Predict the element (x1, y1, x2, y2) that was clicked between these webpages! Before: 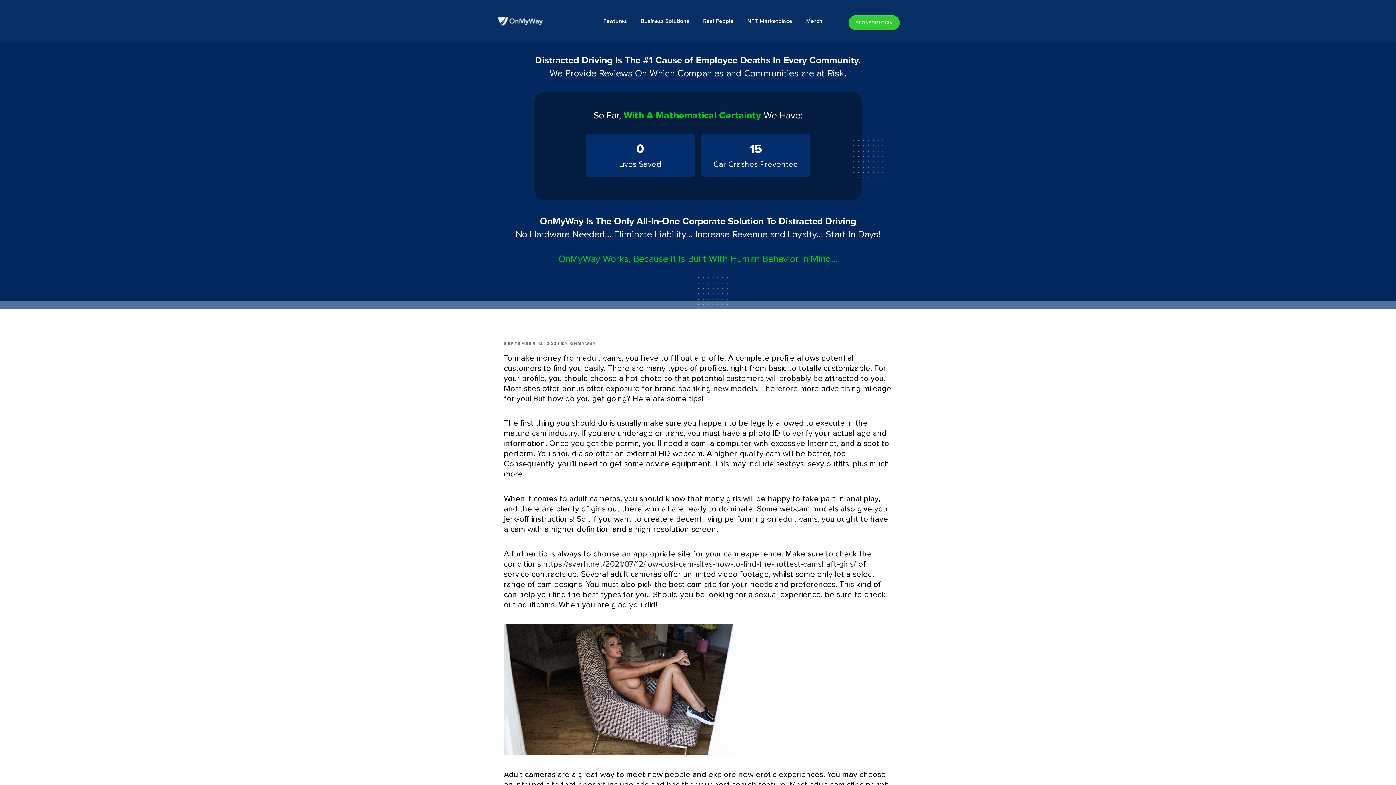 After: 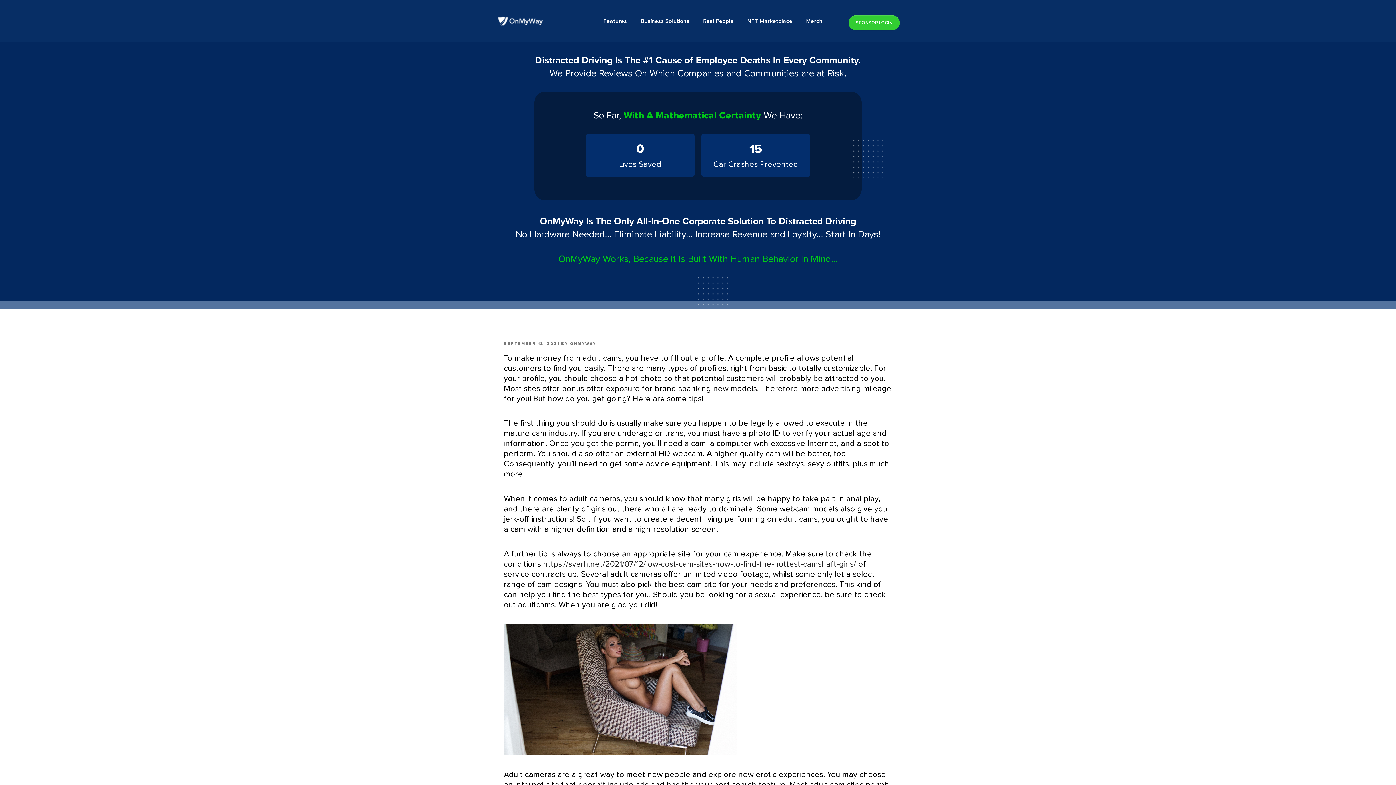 Action: bbox: (504, 341, 559, 345) label: SEPTEMBER 13, 2021